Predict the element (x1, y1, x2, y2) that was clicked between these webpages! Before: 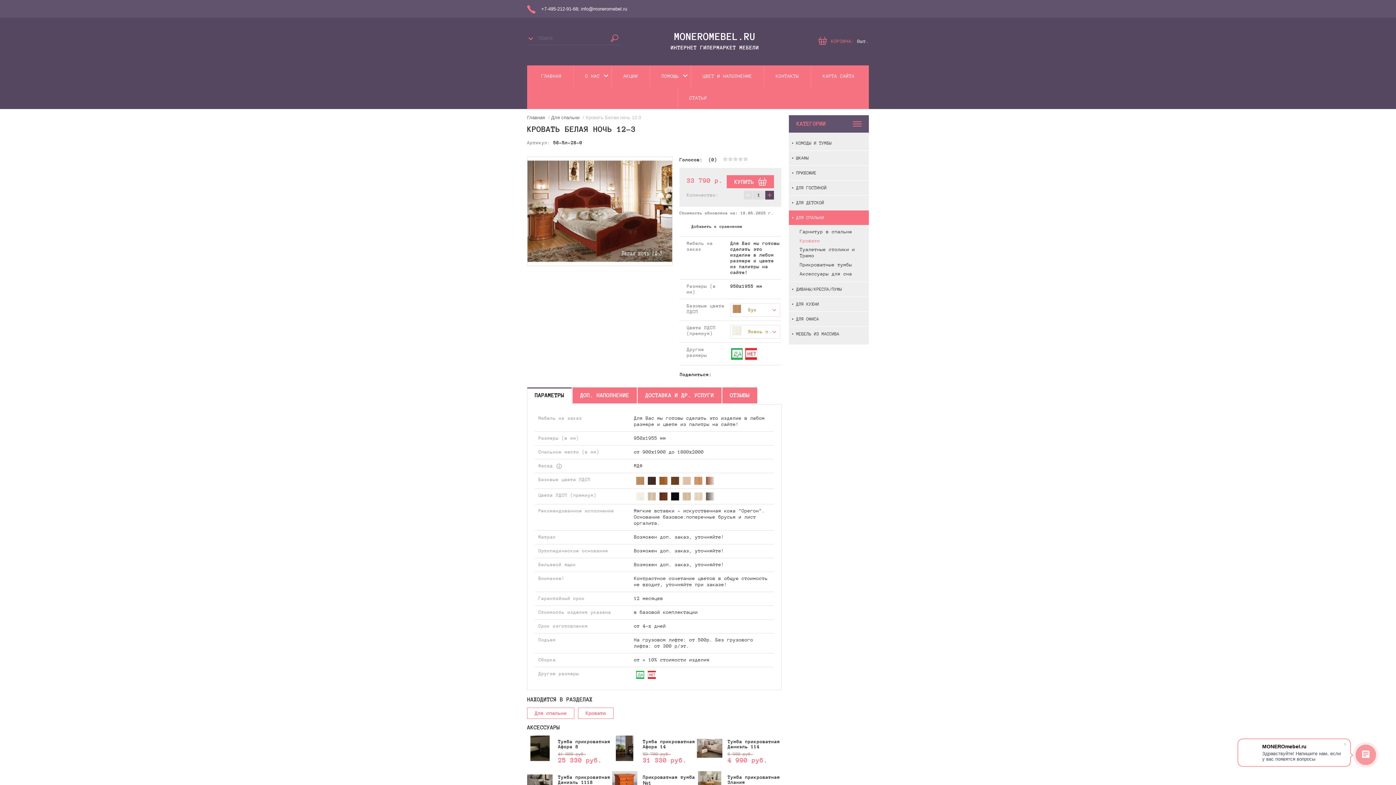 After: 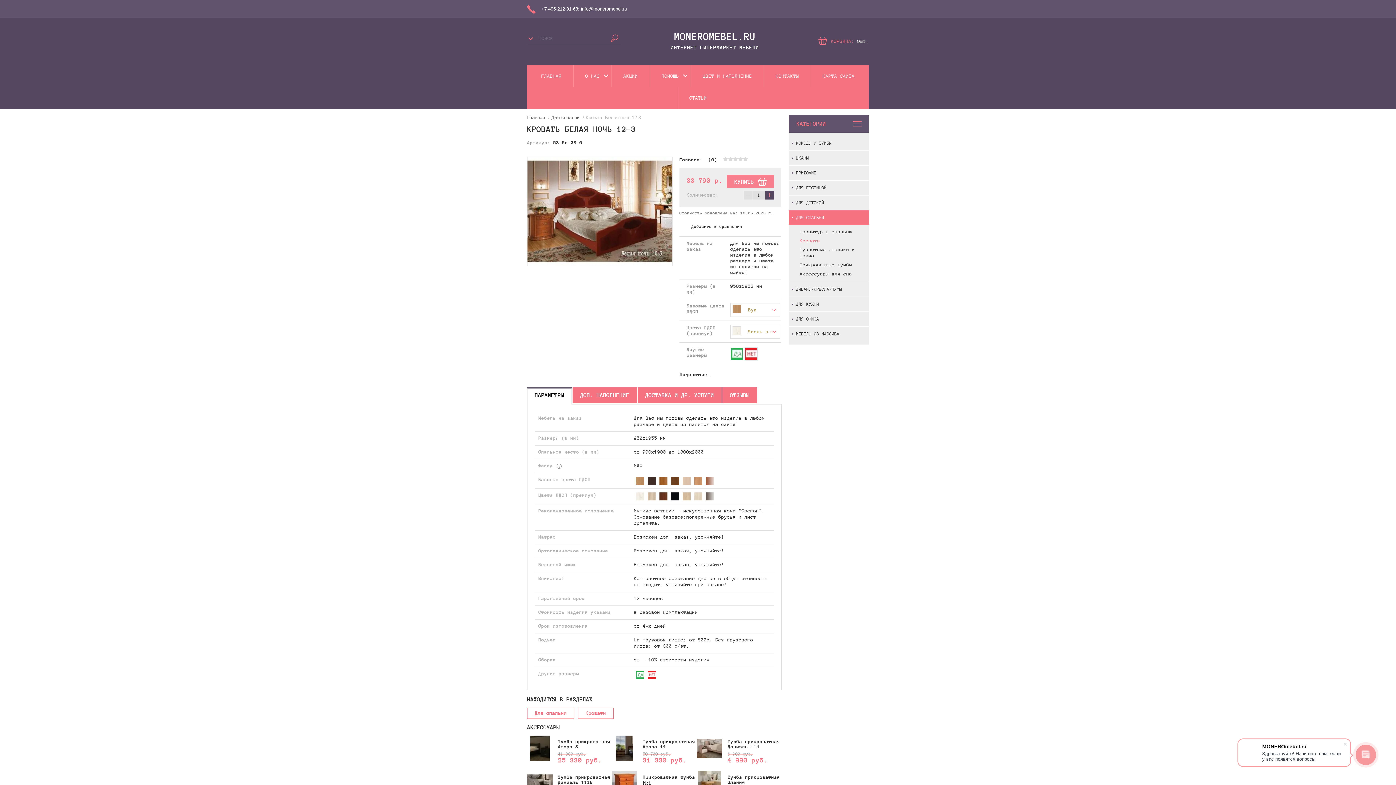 Action: bbox: (726, 175, 774, 188) label: КУПИТЬ